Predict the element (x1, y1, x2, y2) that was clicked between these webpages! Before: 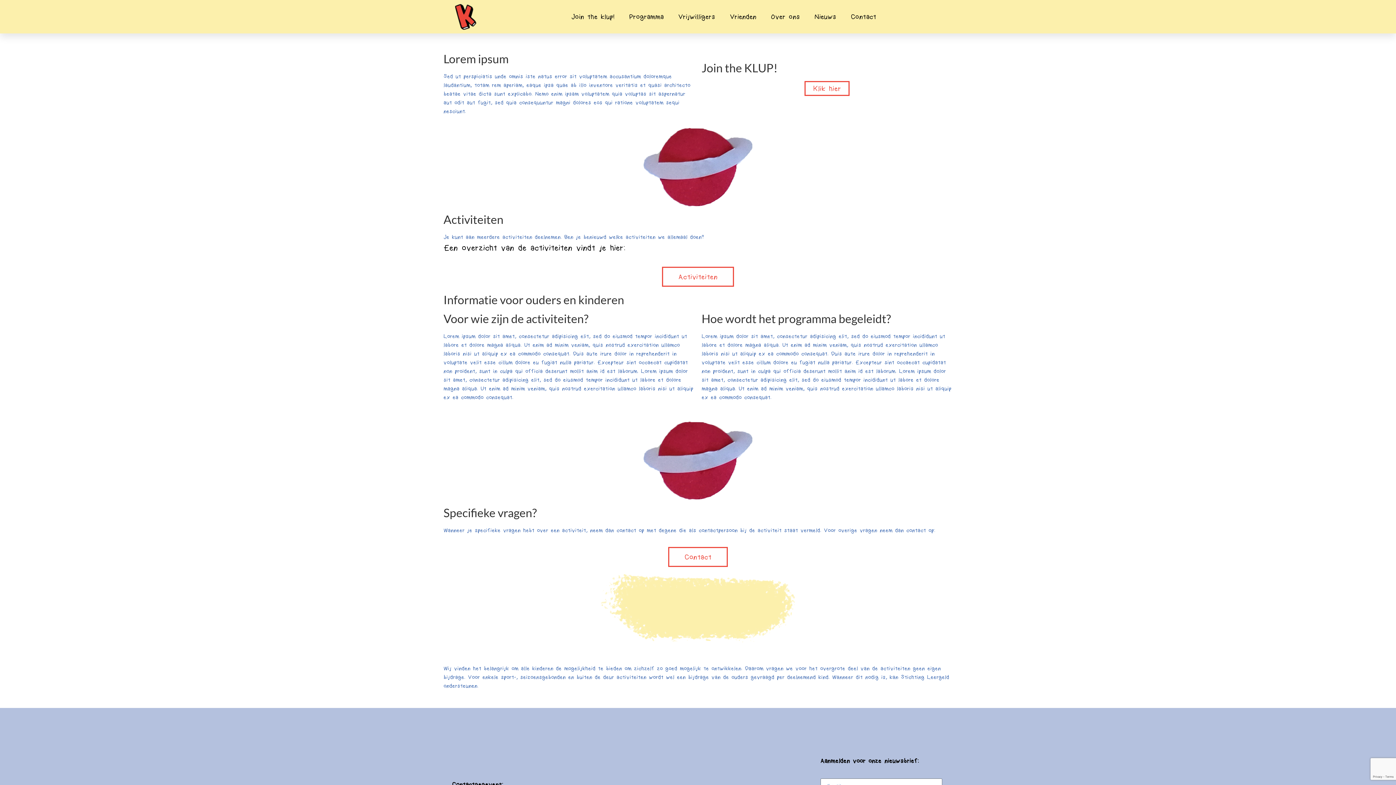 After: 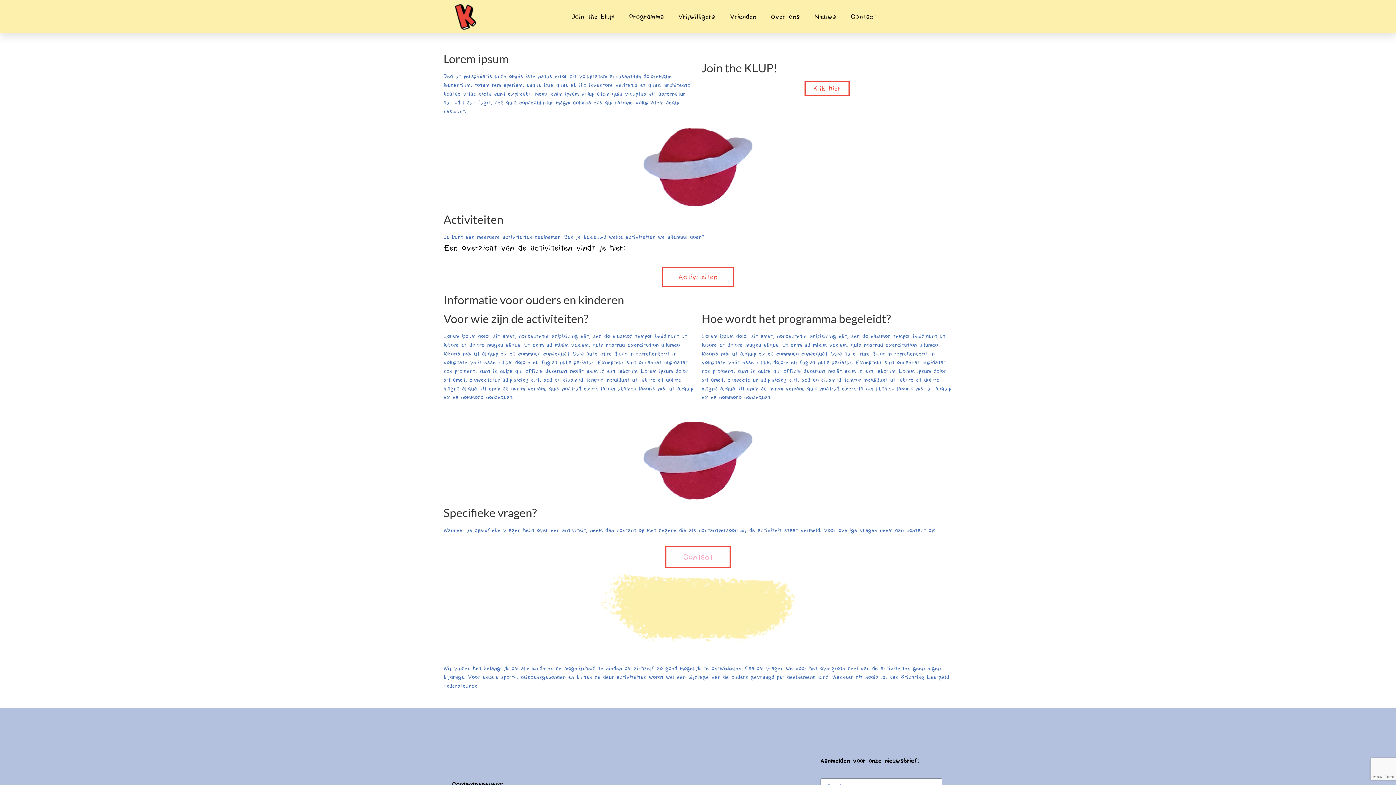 Action: label: Contact bbox: (668, 547, 728, 567)